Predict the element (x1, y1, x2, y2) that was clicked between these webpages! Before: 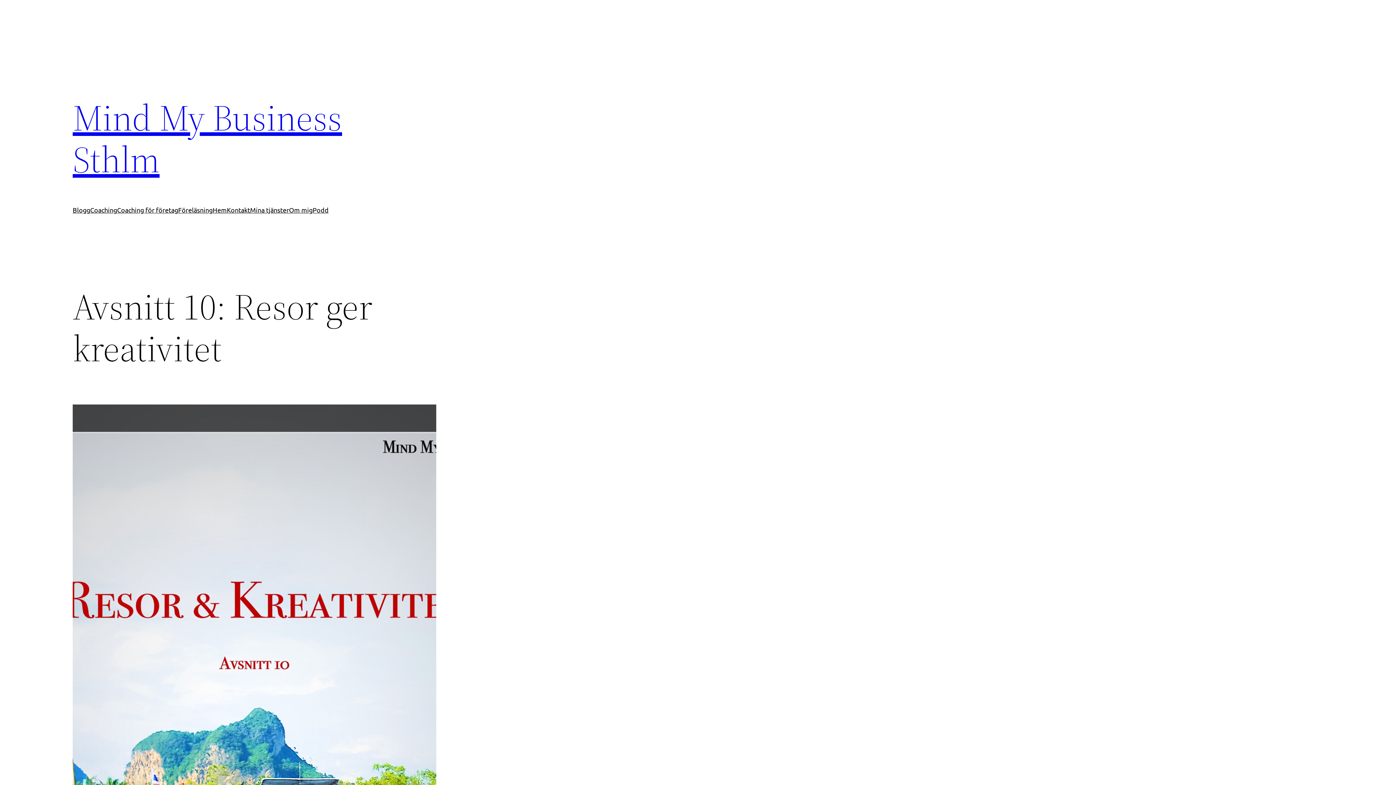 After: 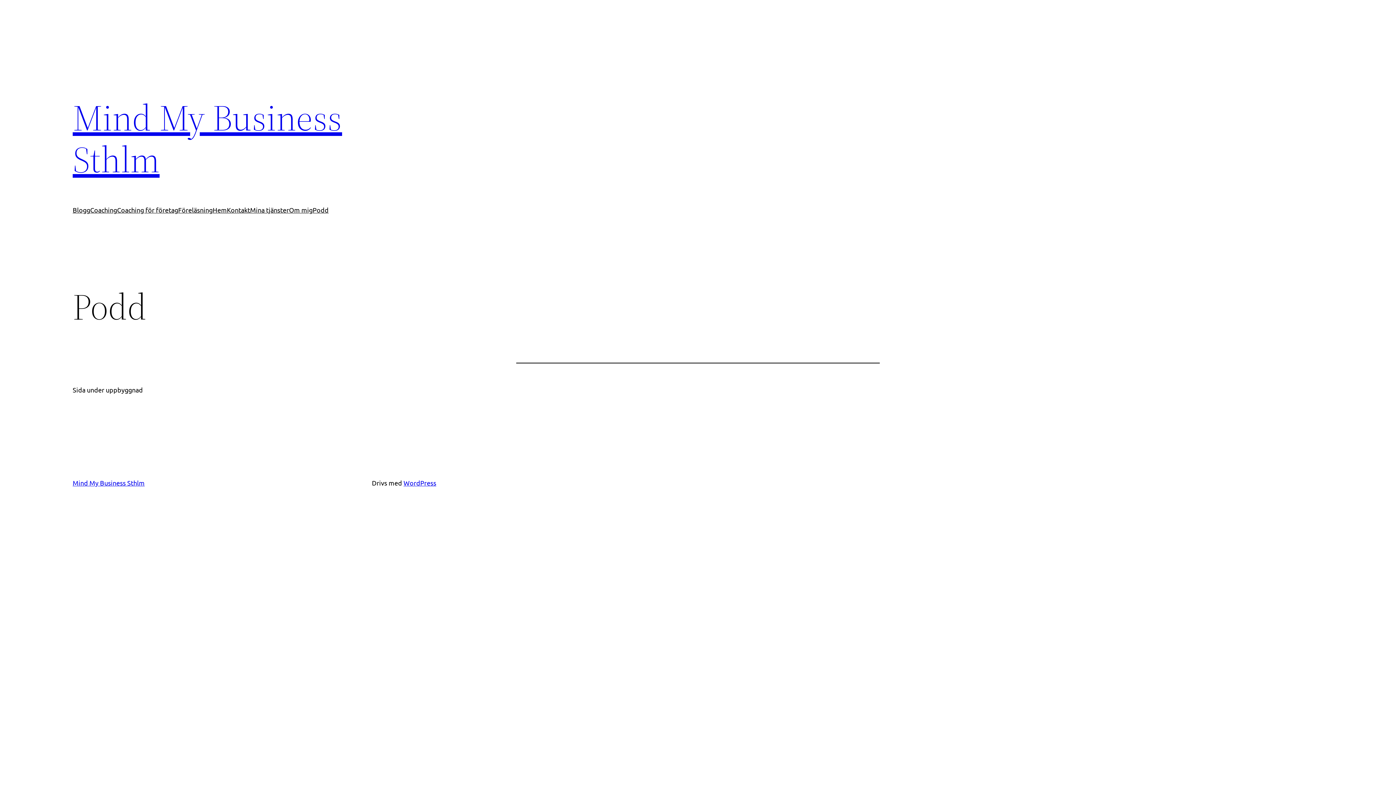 Action: label: Podd bbox: (312, 205, 328, 215)